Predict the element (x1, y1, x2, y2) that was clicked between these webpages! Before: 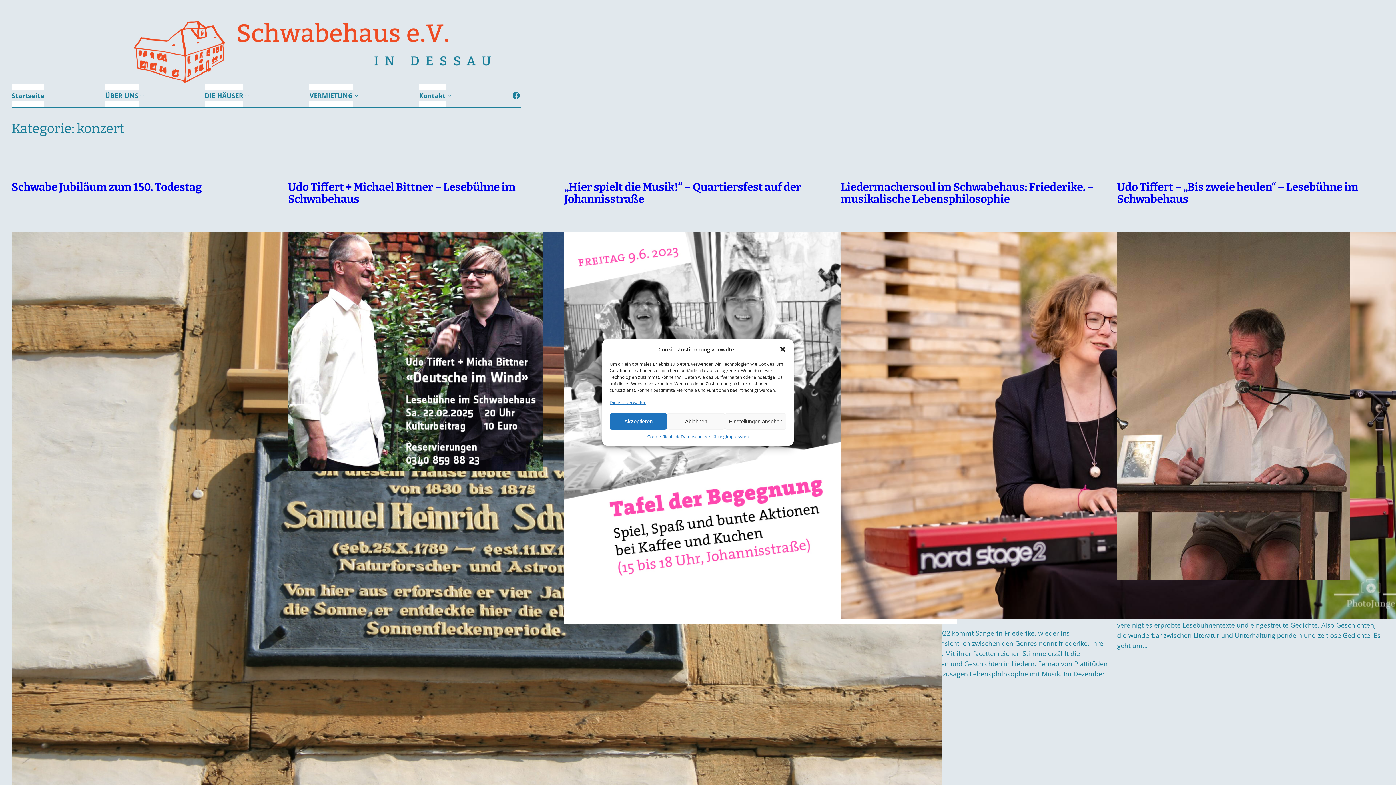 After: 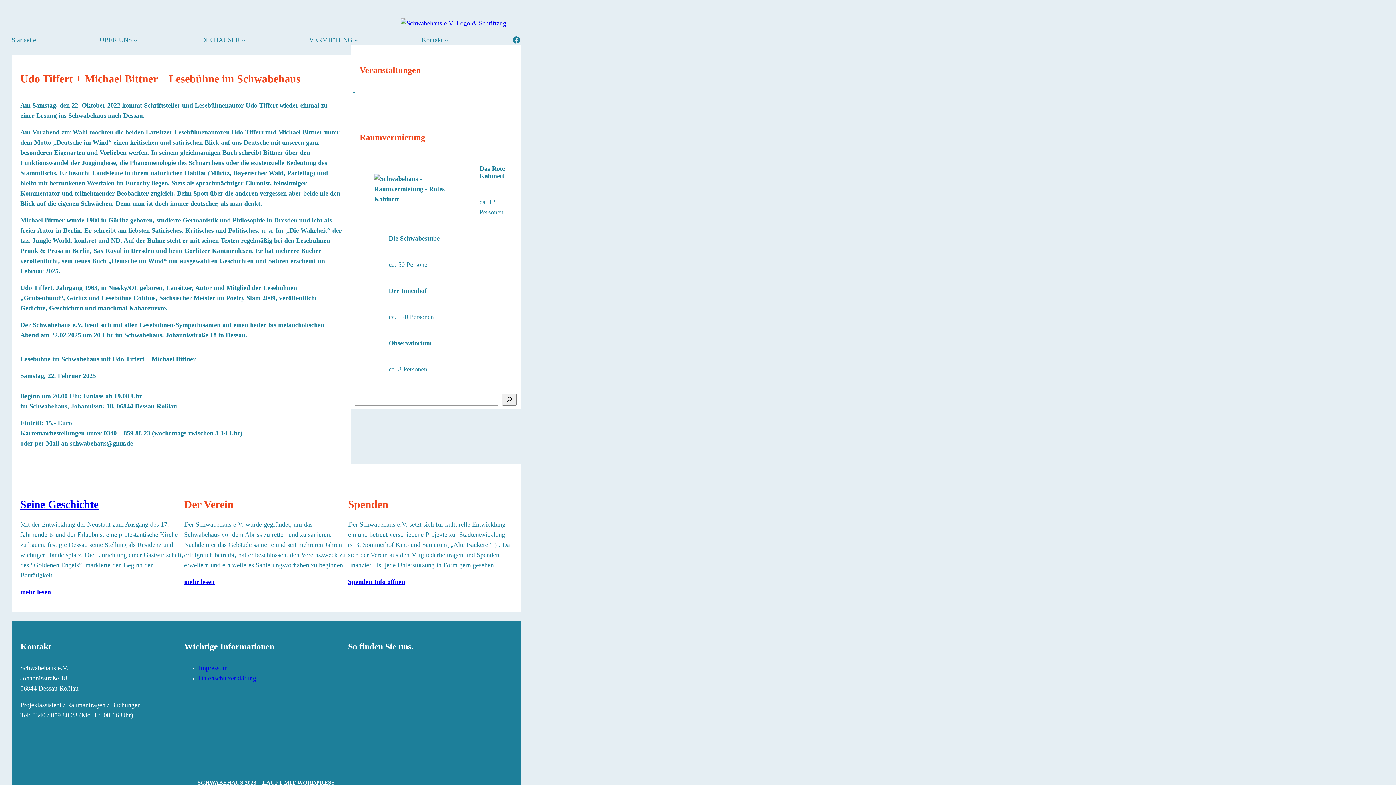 Action: bbox: (288, 231, 555, 474)